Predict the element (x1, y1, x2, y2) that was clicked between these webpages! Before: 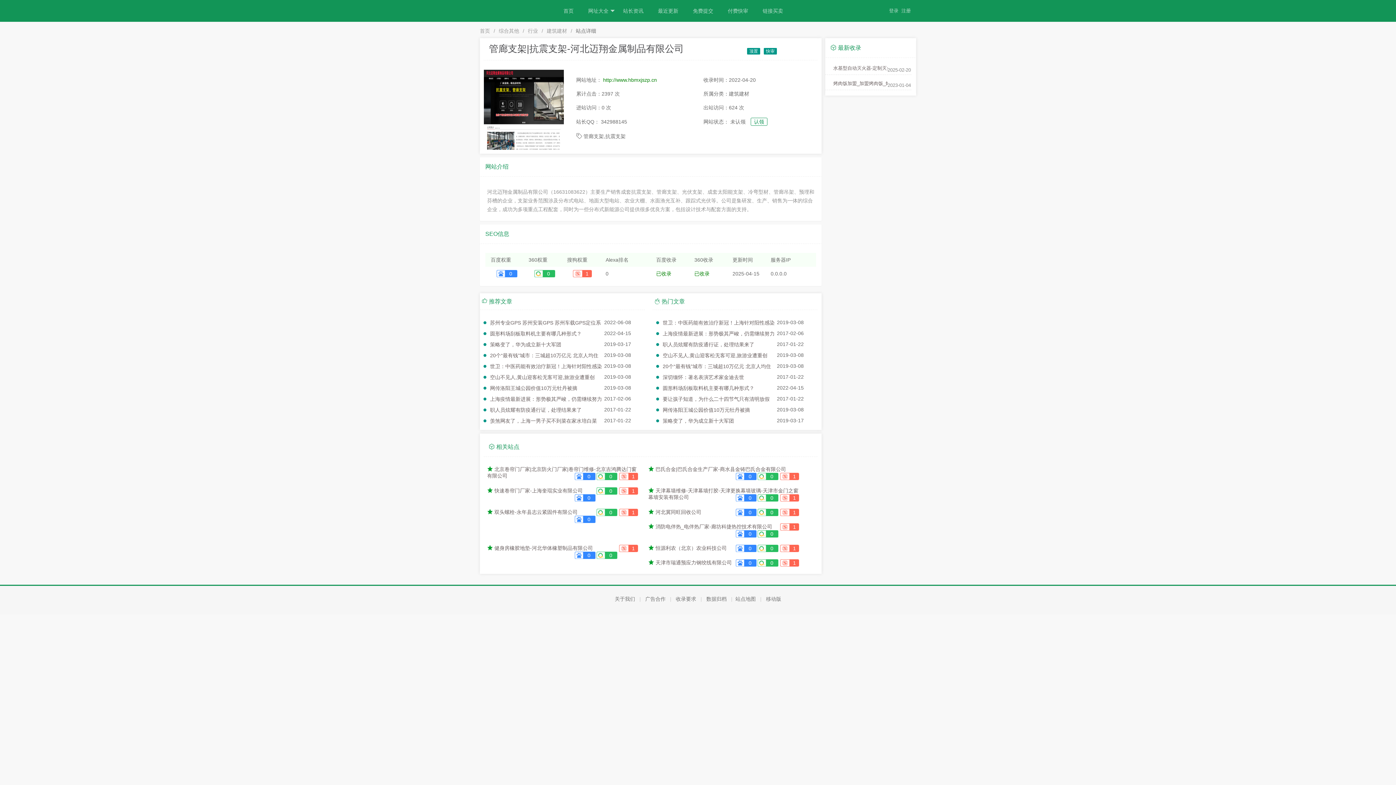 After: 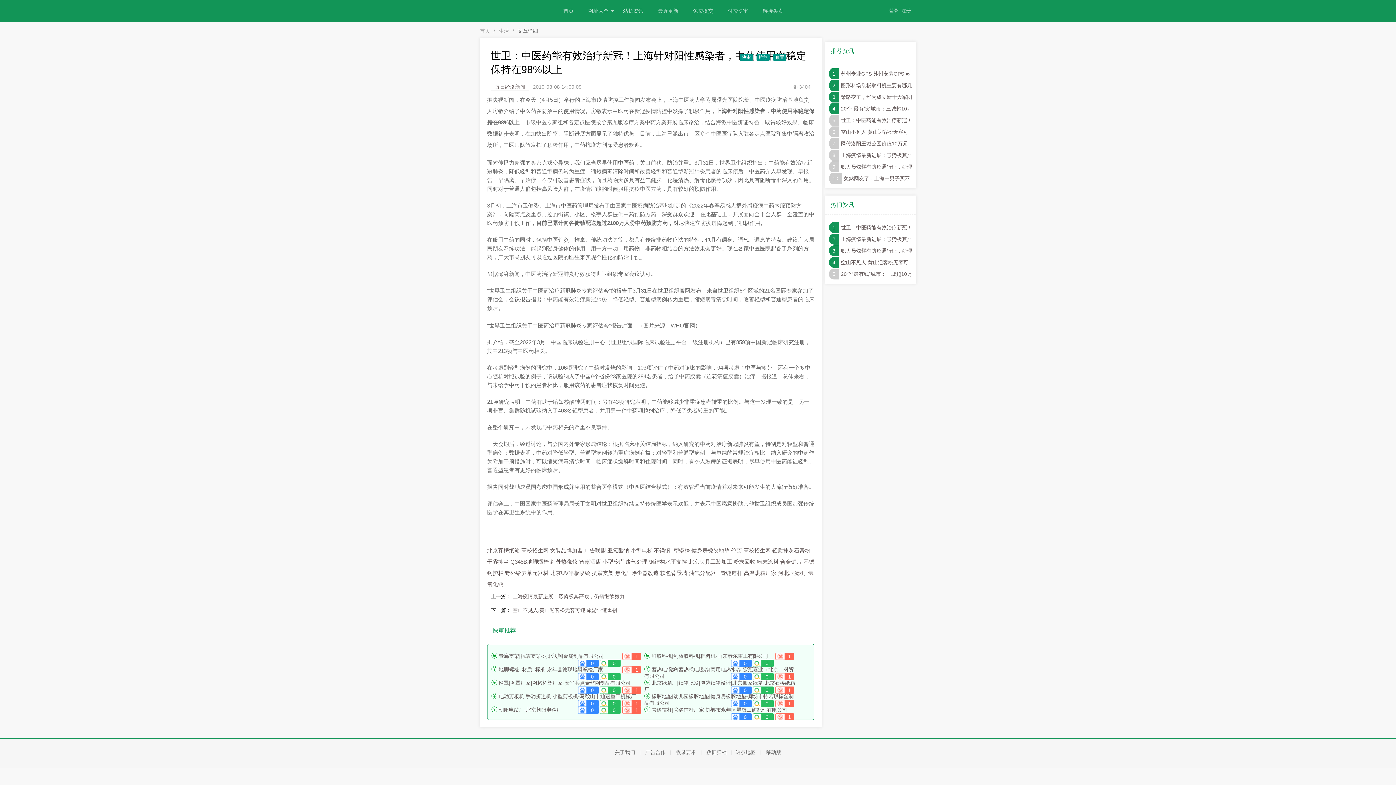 Action: label: 世卫：中医药能有效治疗新冠！上海针对阳性感染者，中药使用率稳定保持在98%以上 bbox: (662, 317, 775, 326)